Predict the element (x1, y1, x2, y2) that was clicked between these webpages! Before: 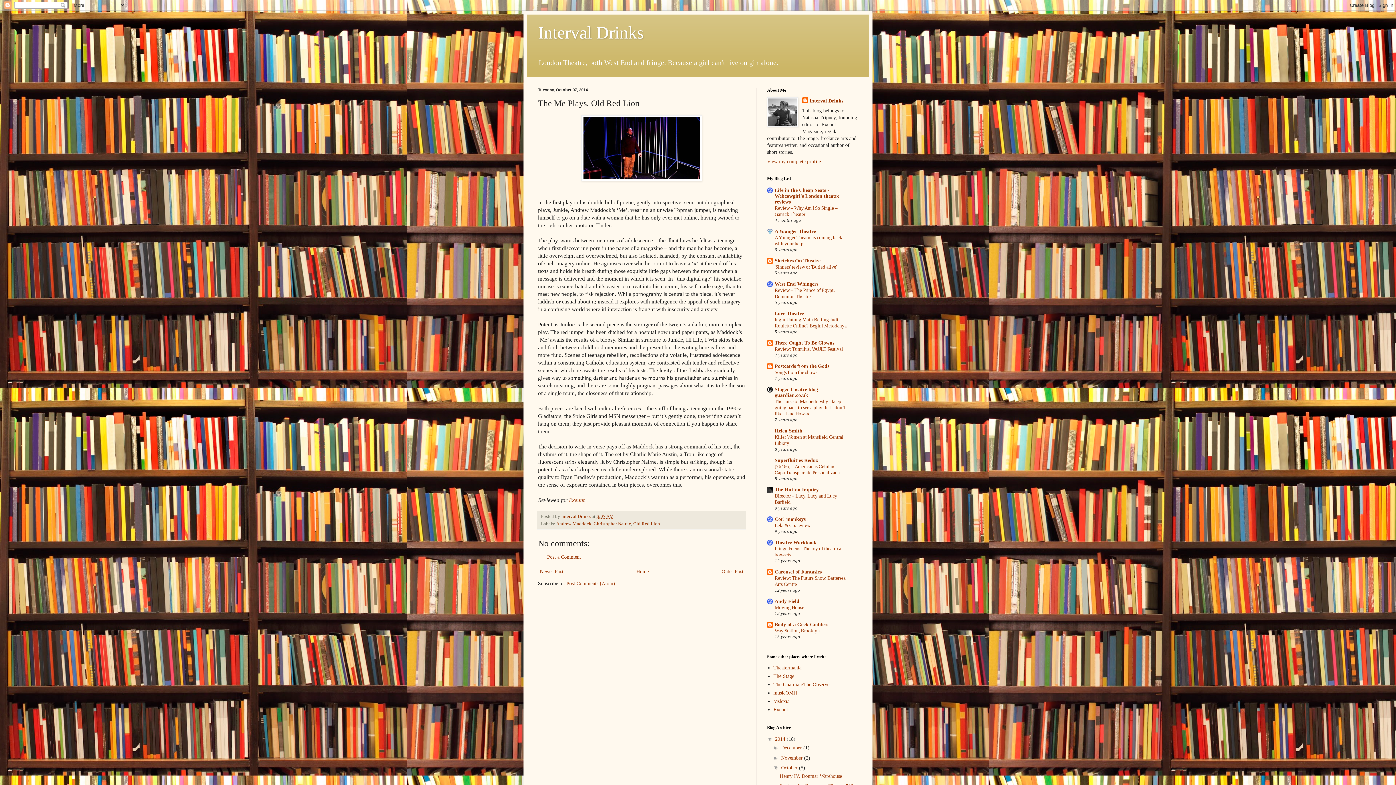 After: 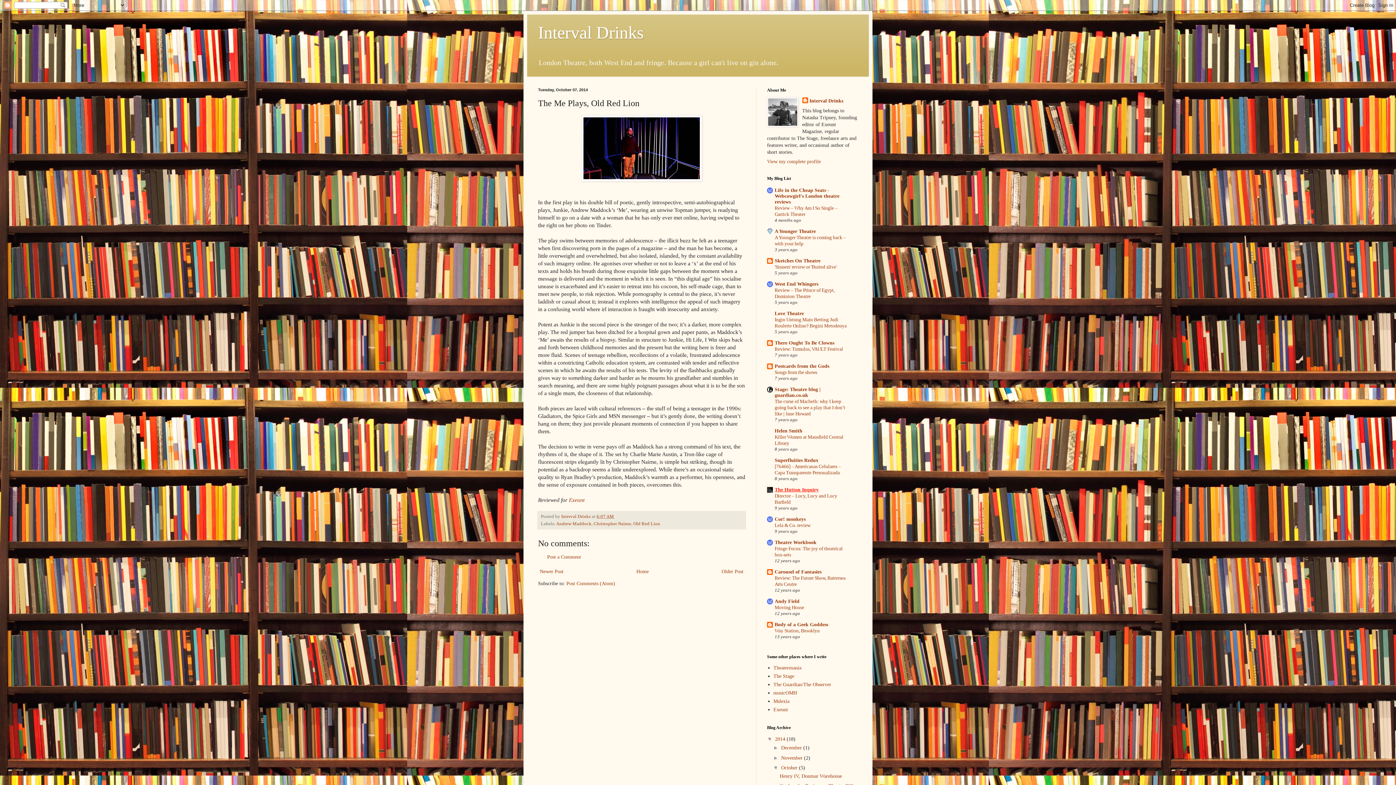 Action: bbox: (774, 487, 818, 492) label: The Hutton Inquiry